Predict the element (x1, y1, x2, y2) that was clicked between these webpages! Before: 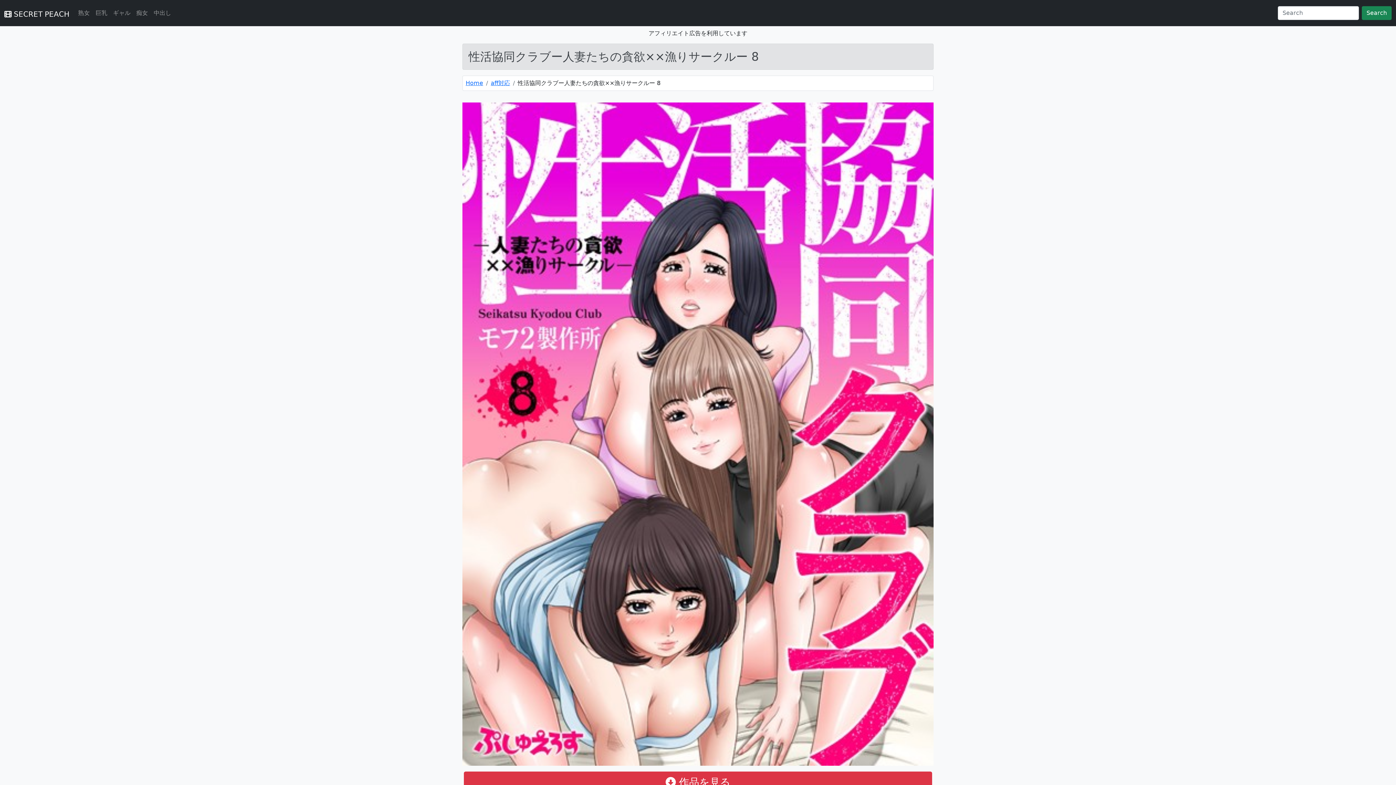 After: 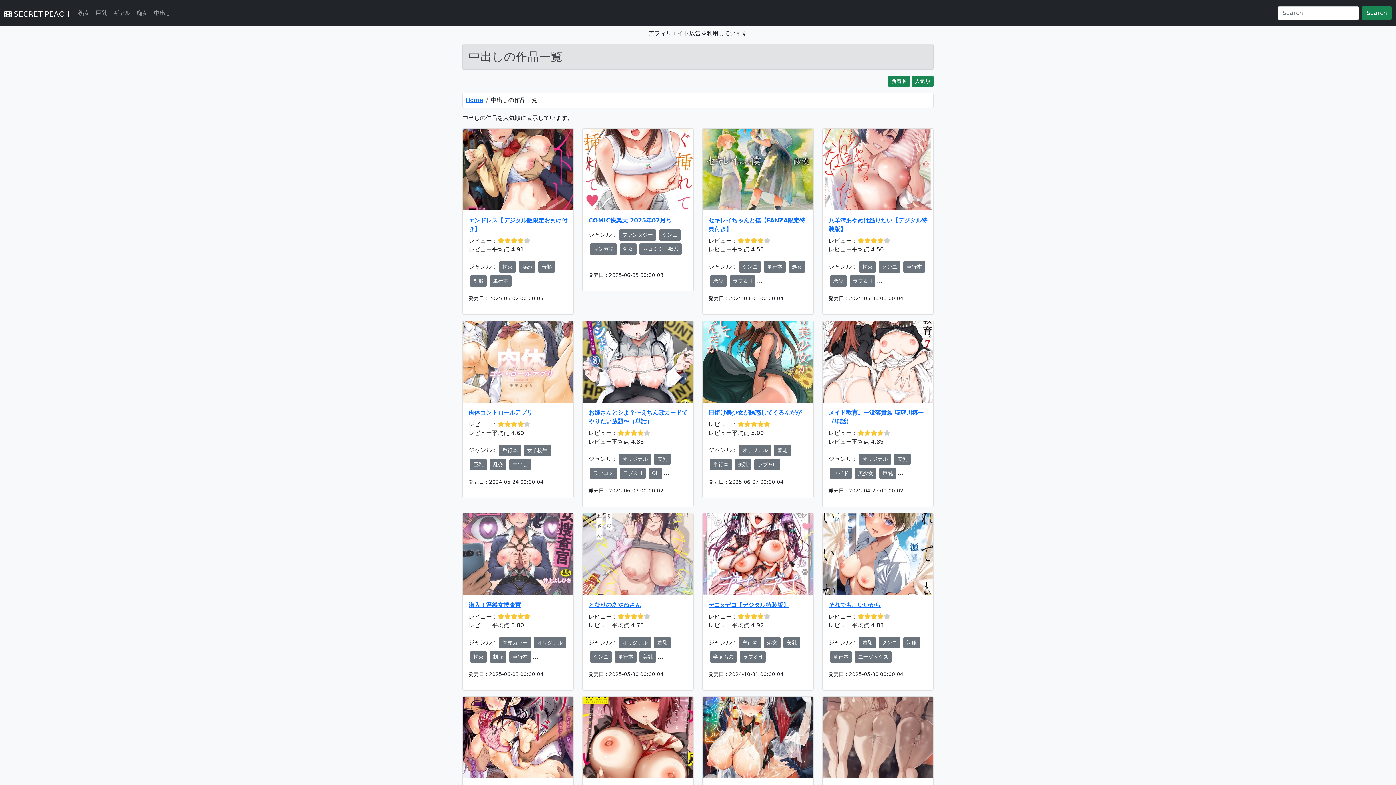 Action: bbox: (150, 5, 174, 20) label: 中出し